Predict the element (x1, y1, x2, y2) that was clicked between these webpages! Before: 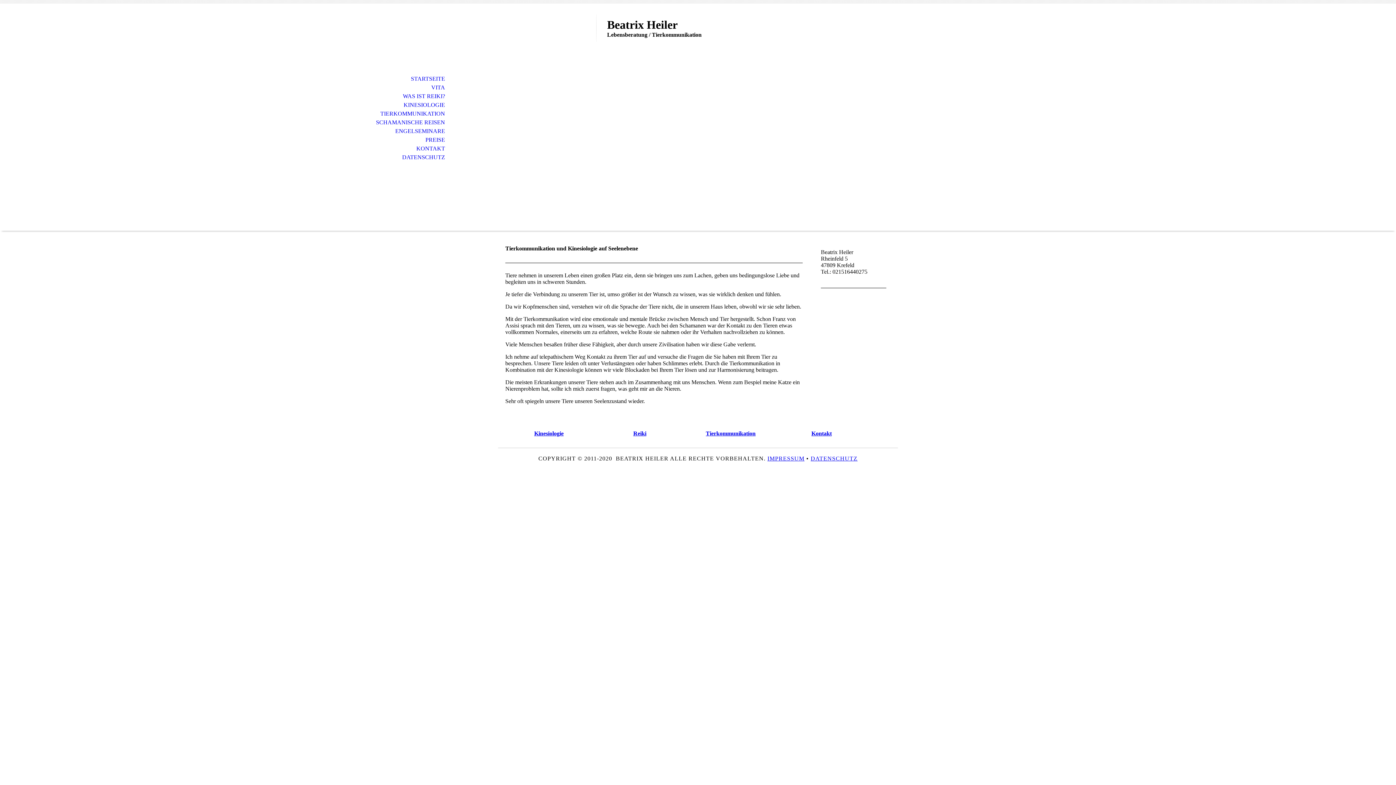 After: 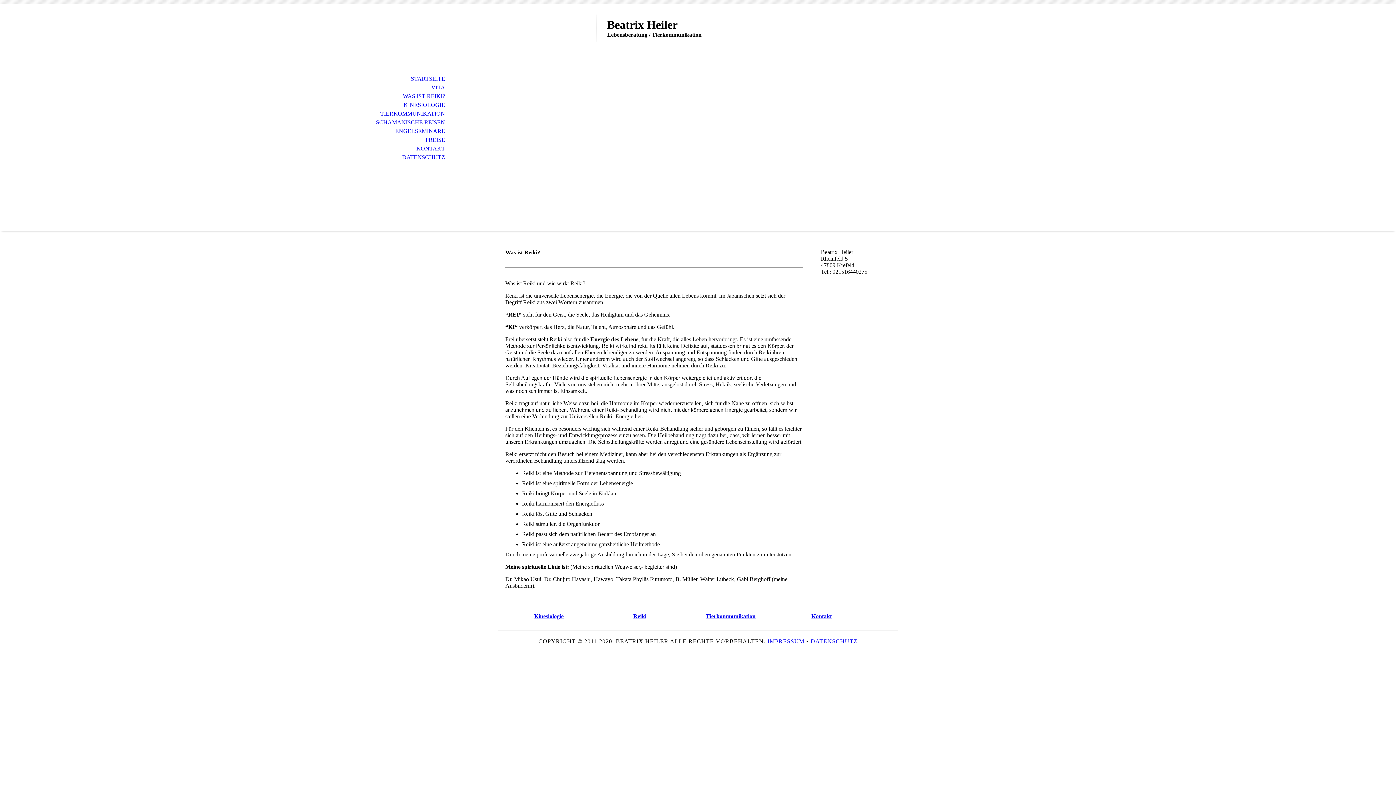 Action: bbox: (0, 92, 453, 100) label: WAS IST REIKI?